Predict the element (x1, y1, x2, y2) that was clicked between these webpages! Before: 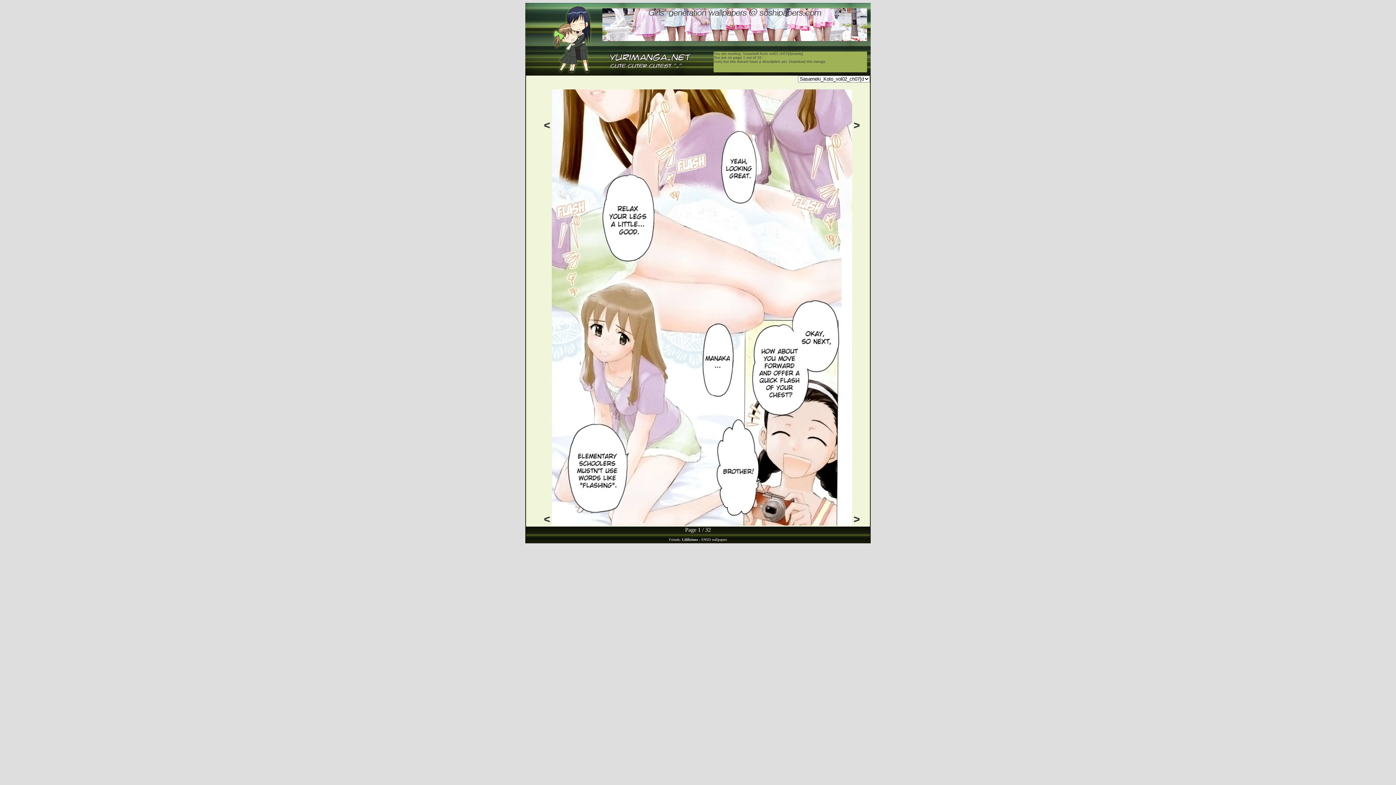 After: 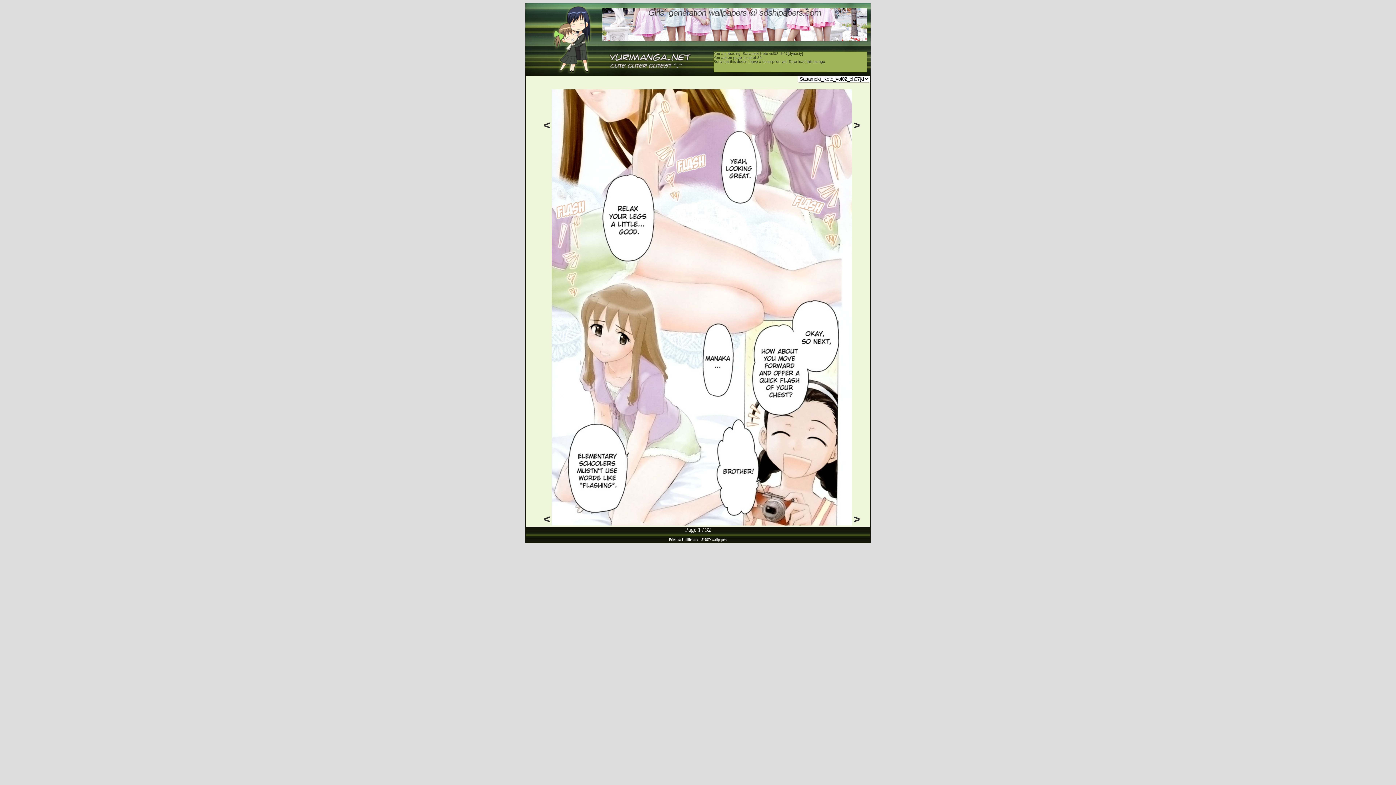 Action: bbox: (602, 36, 867, 42)